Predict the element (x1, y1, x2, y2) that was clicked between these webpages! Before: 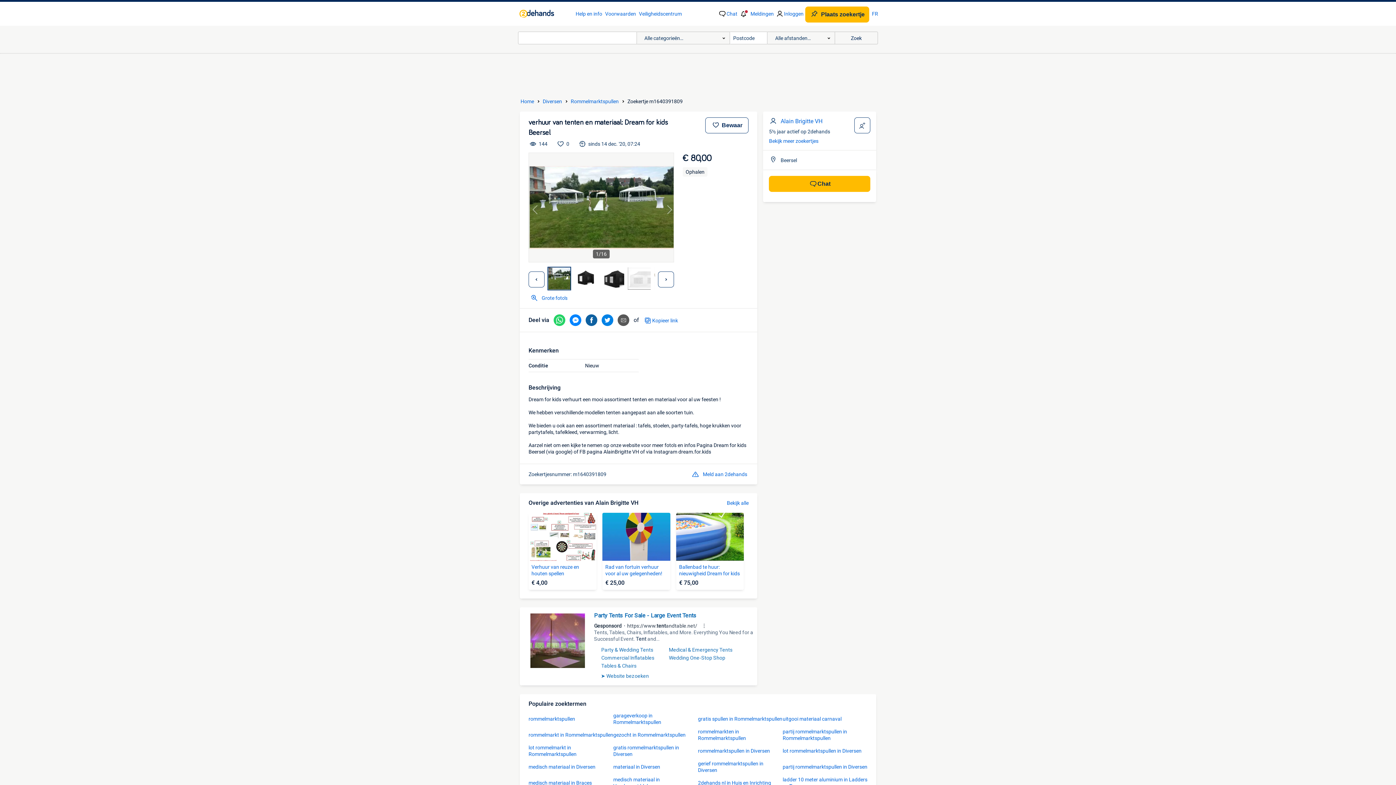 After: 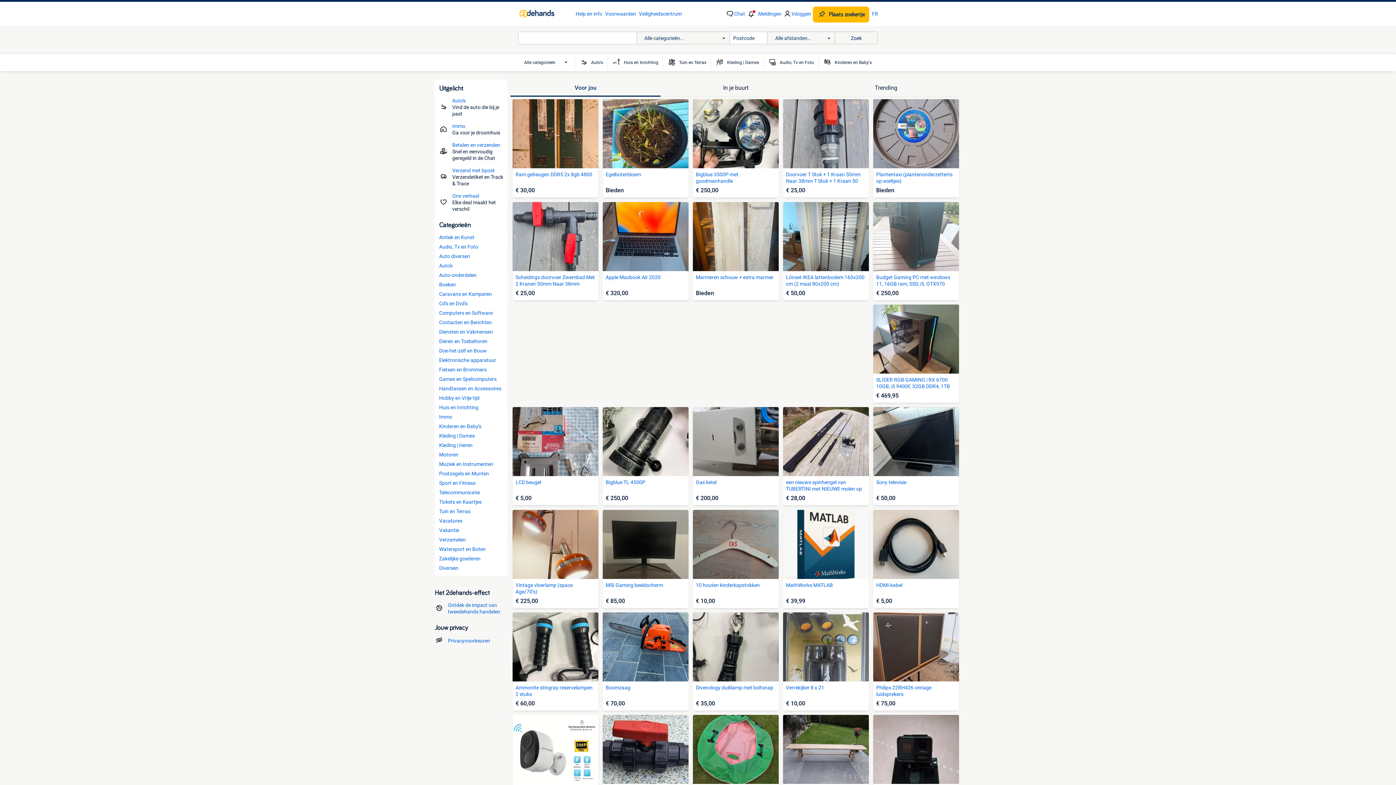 Action: bbox: (518, 5, 571, 21) label: Homepage